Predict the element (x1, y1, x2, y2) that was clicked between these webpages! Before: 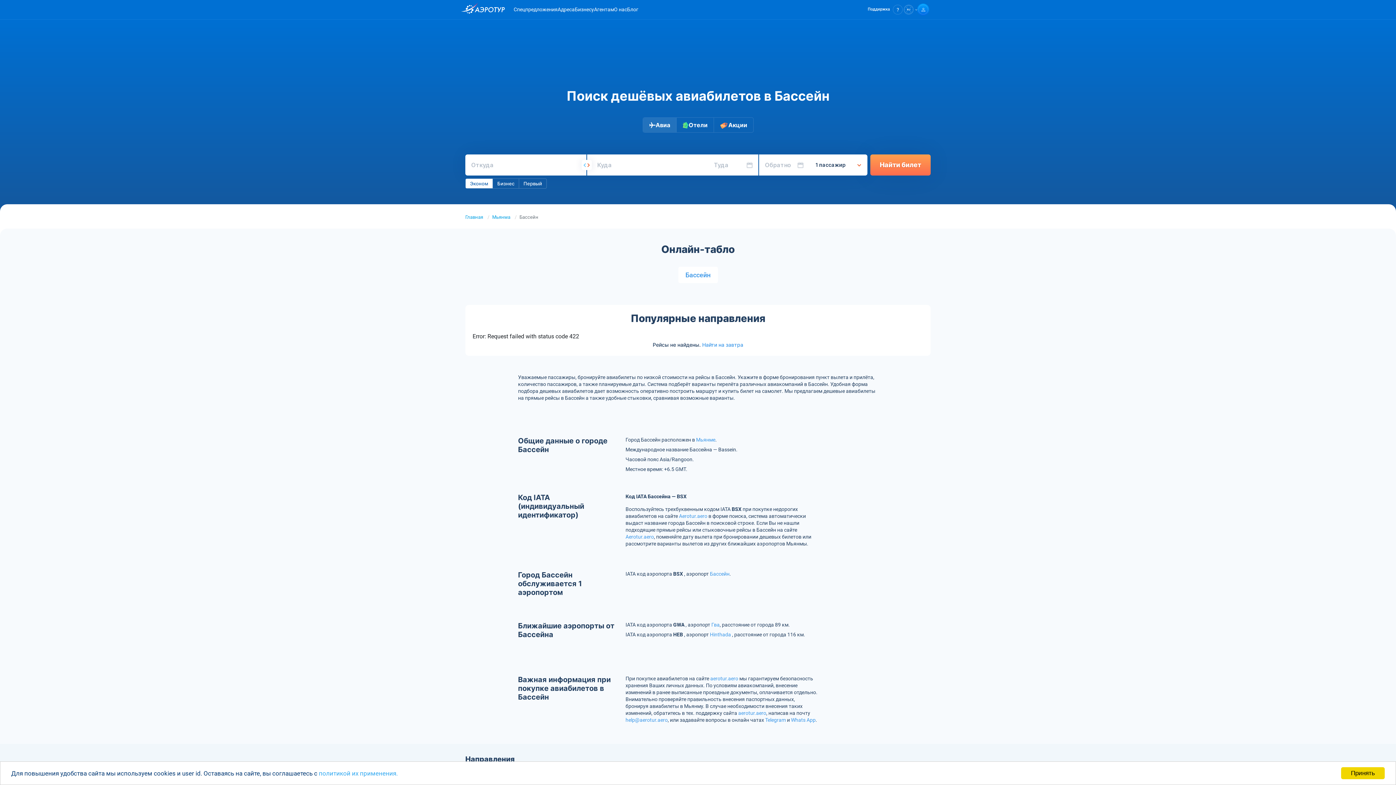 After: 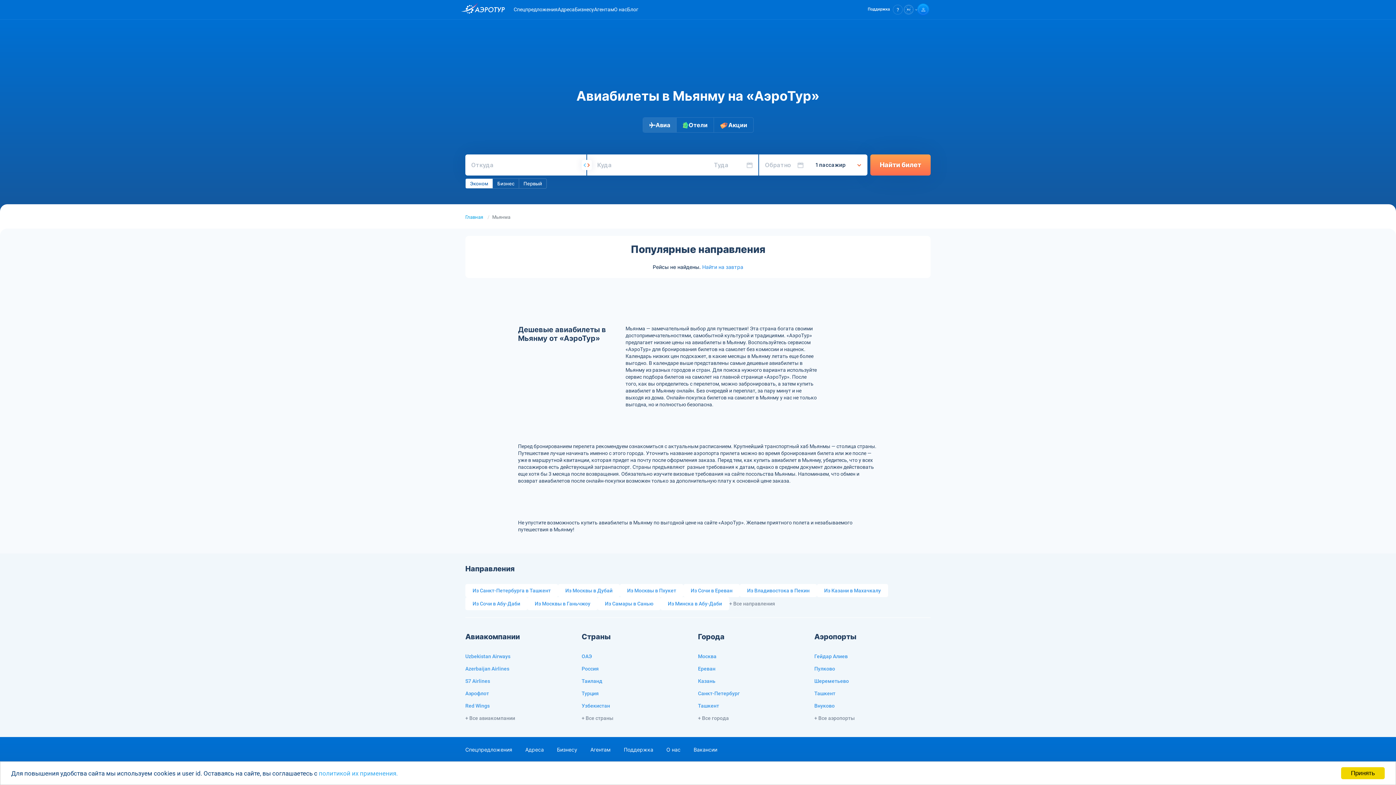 Action: bbox: (696, 436, 715, 442) label: Мьянме